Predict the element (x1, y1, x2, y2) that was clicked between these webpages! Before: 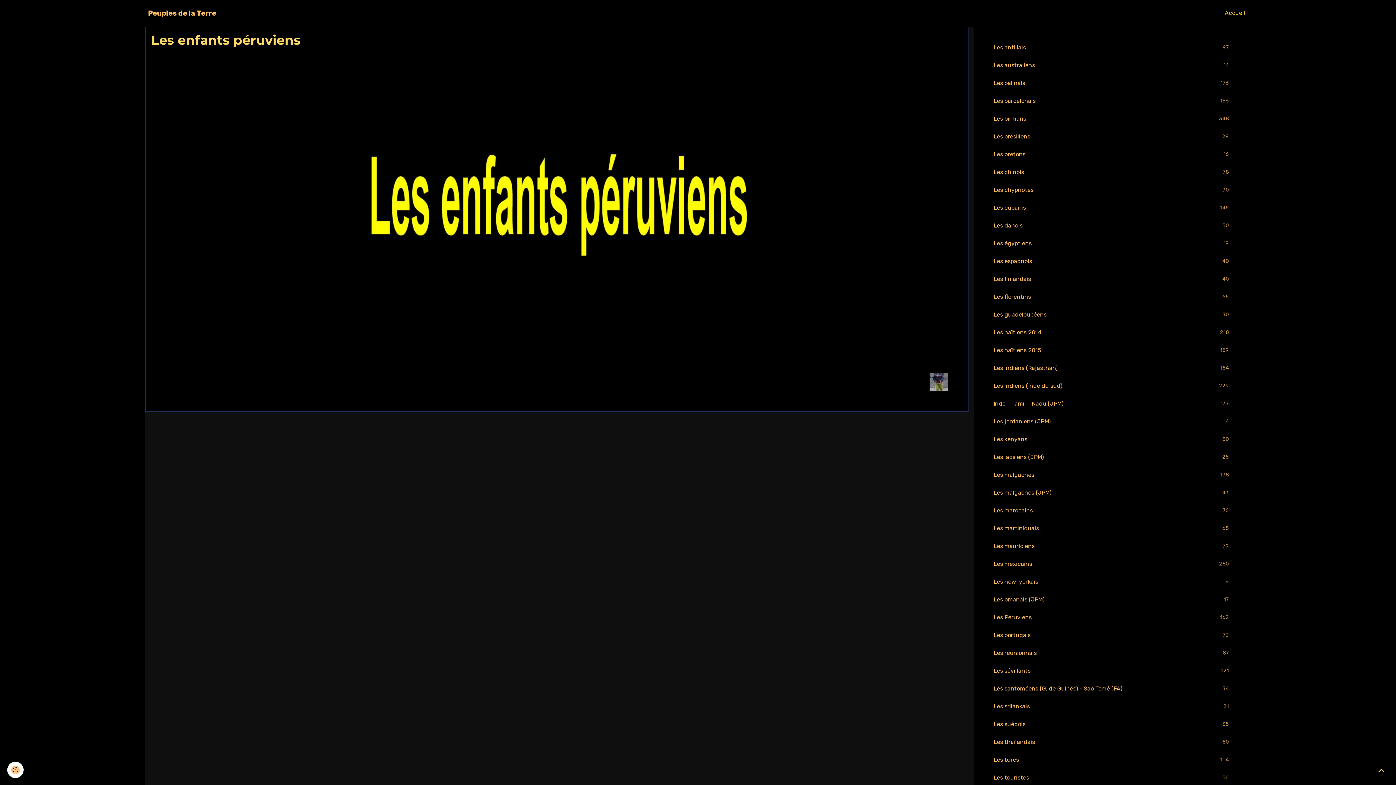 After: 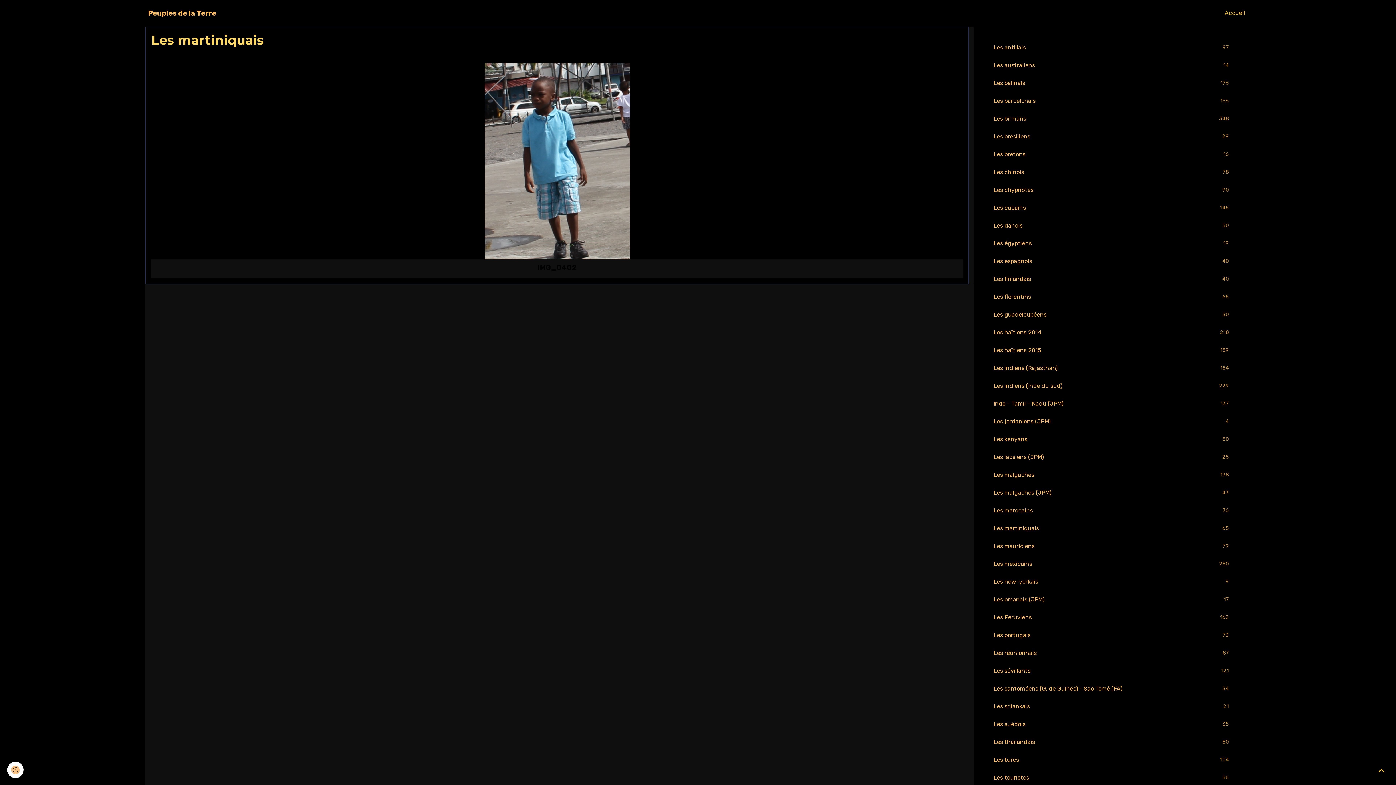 Action: label: Les martiniquais
65 bbox: (986, 519, 1239, 537)